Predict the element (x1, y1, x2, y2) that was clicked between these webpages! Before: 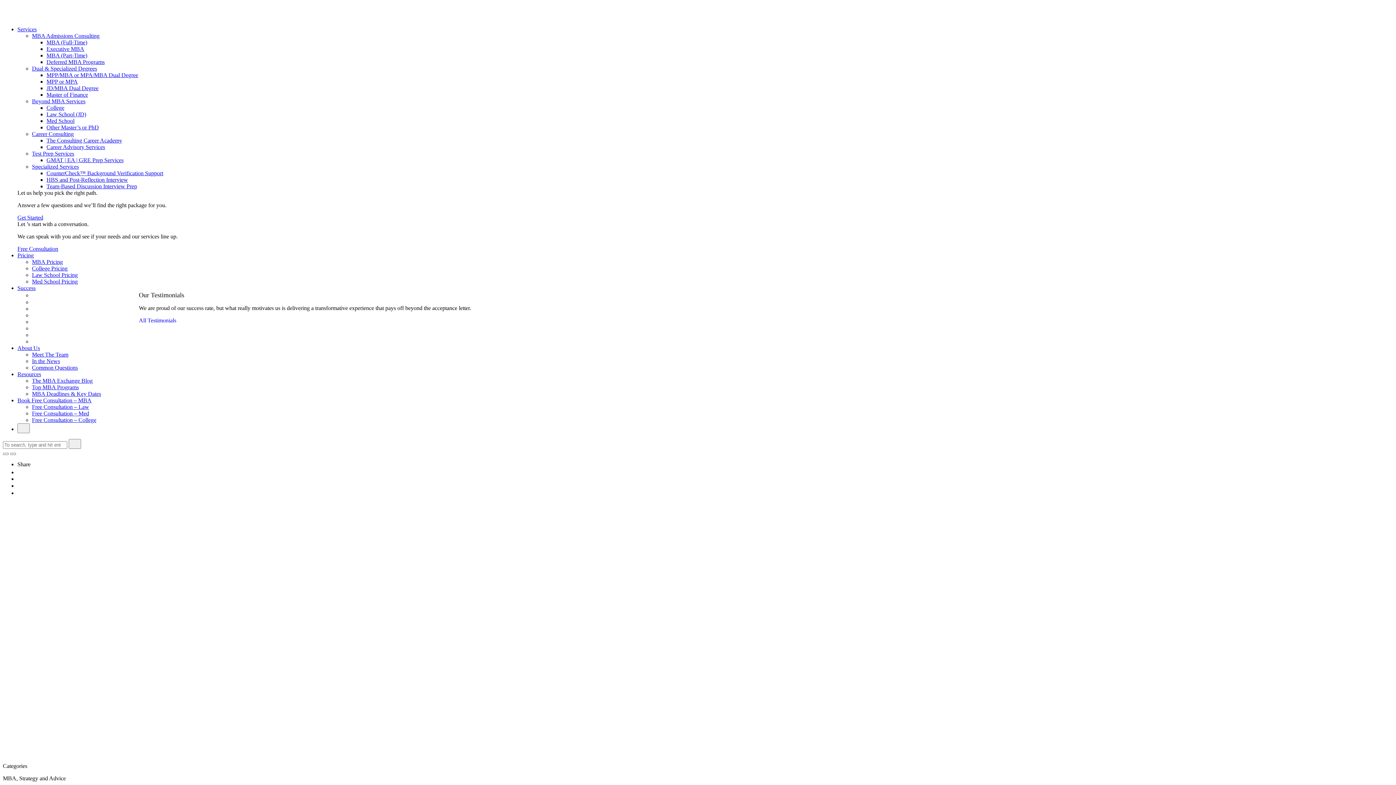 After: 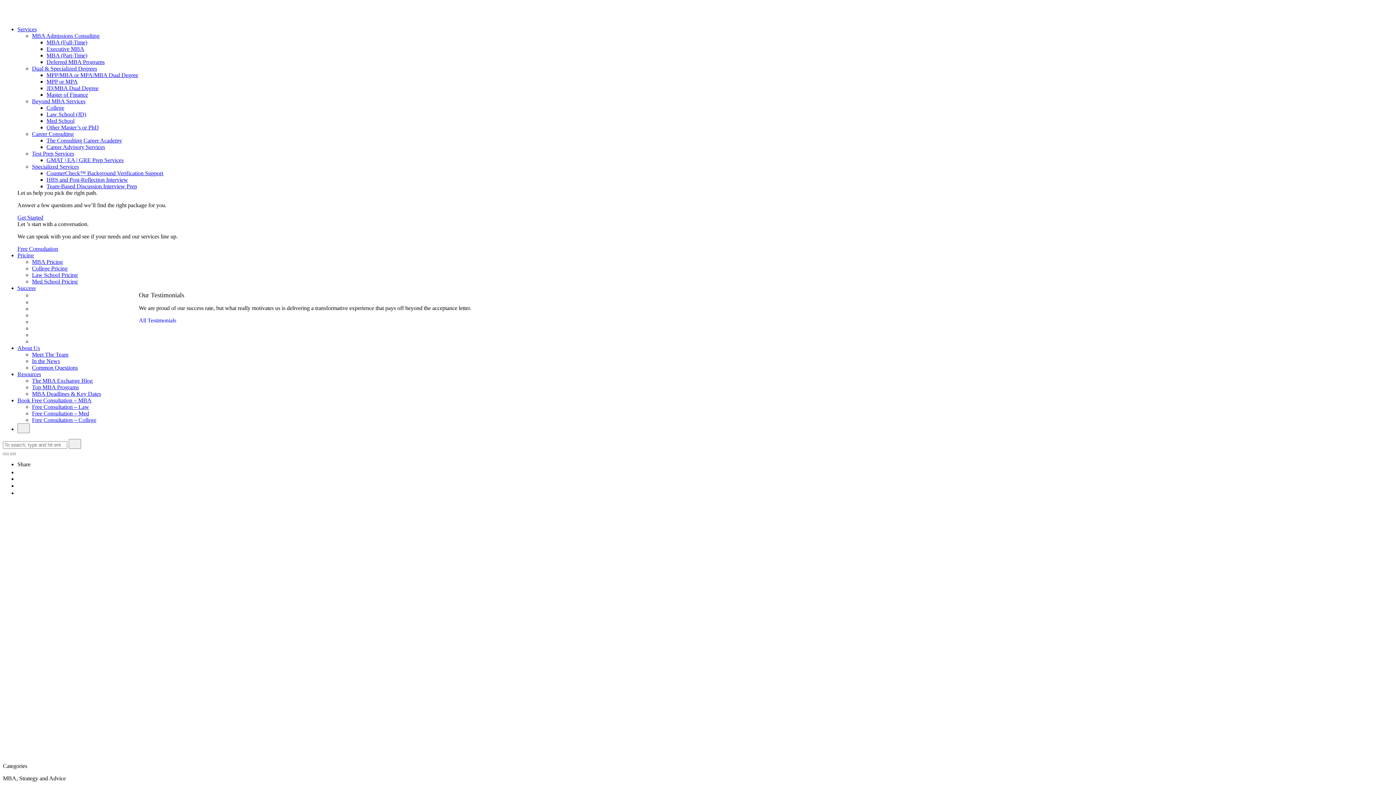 Action: bbox: (17, 469, 20, 475)